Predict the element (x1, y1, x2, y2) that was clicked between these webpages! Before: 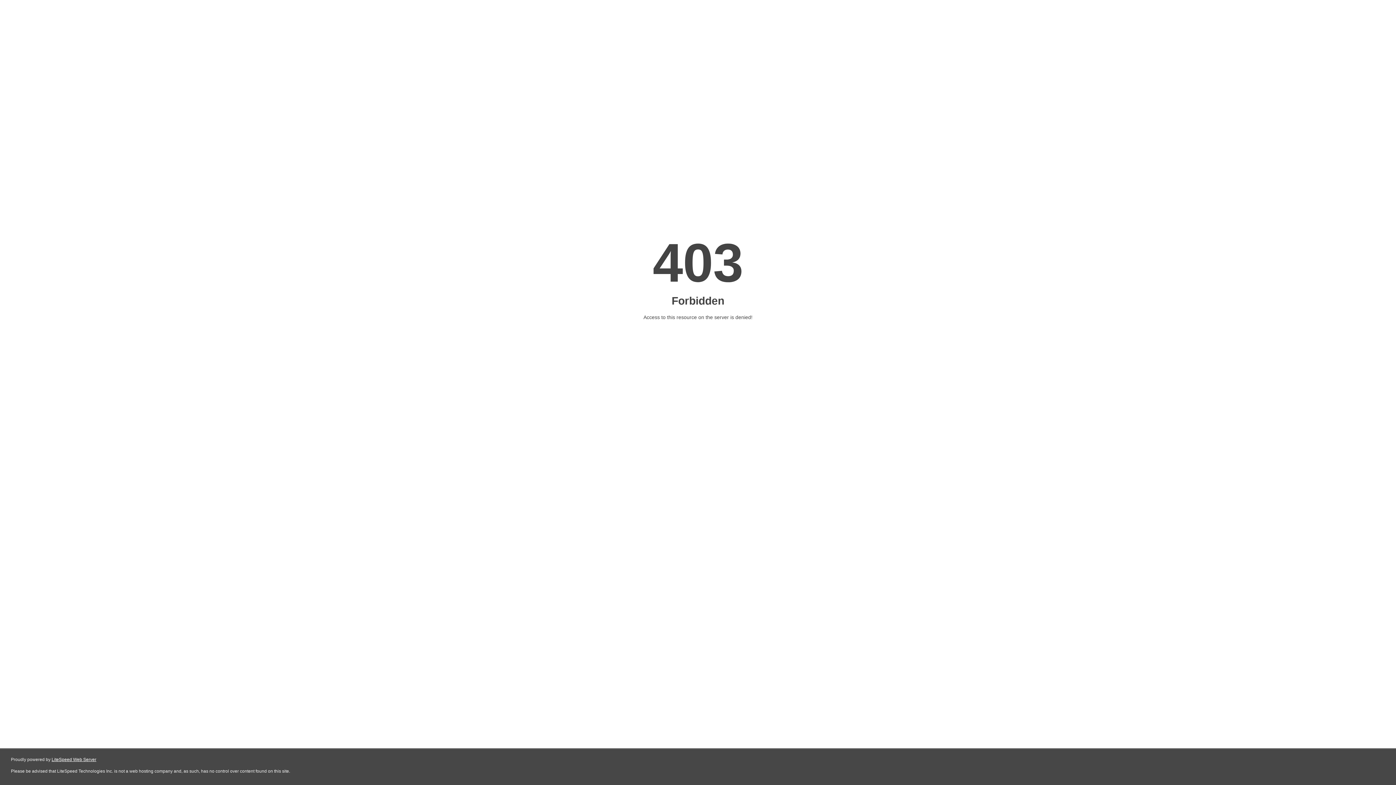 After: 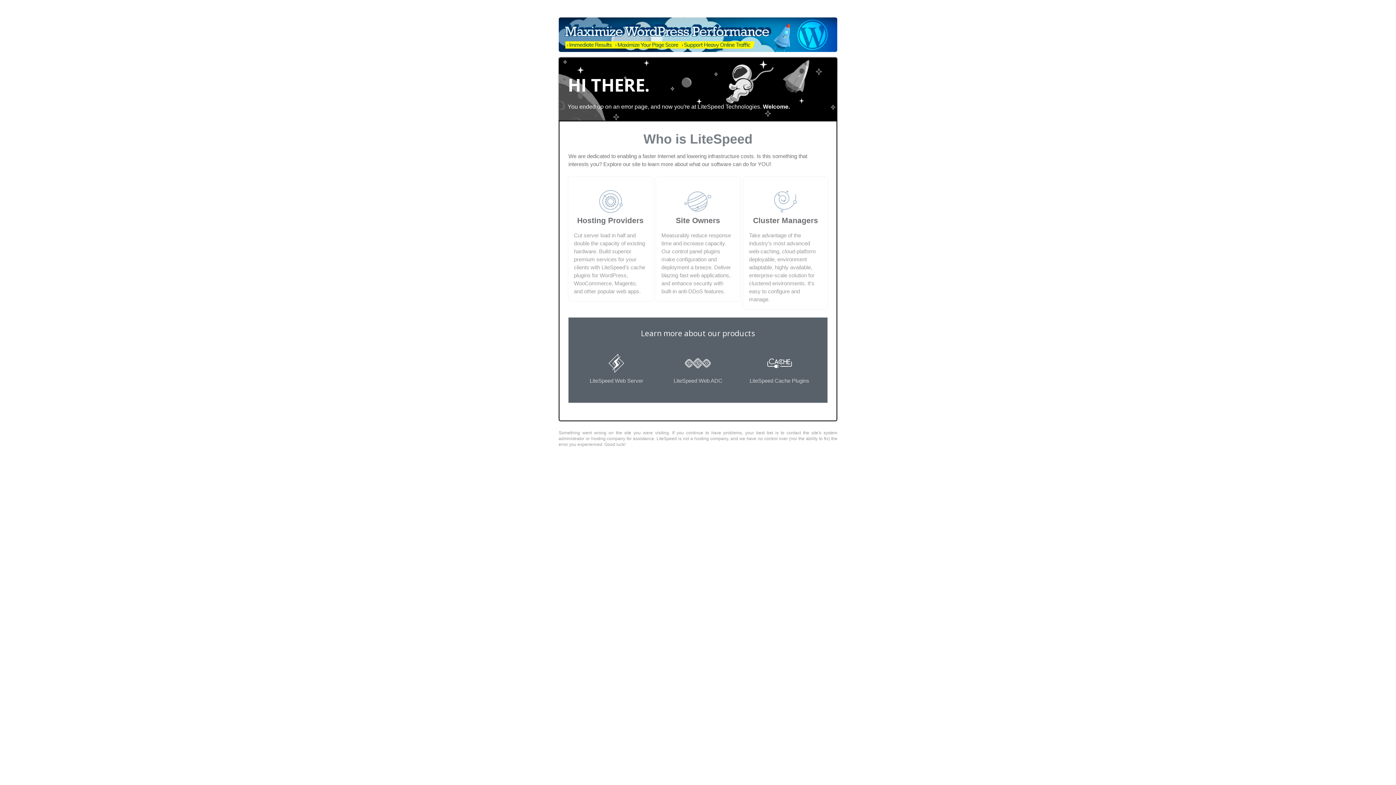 Action: label: LiteSpeed Web Server bbox: (51, 757, 96, 762)